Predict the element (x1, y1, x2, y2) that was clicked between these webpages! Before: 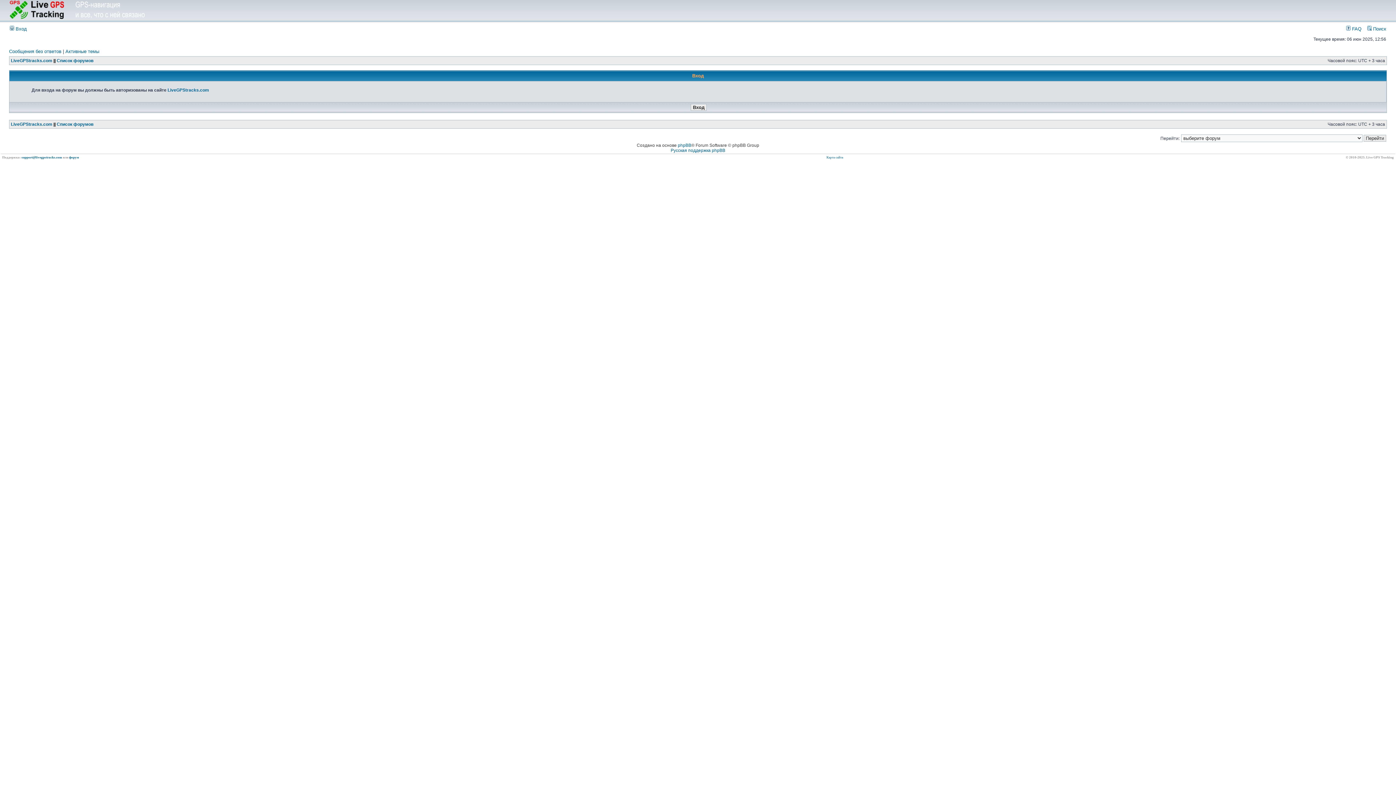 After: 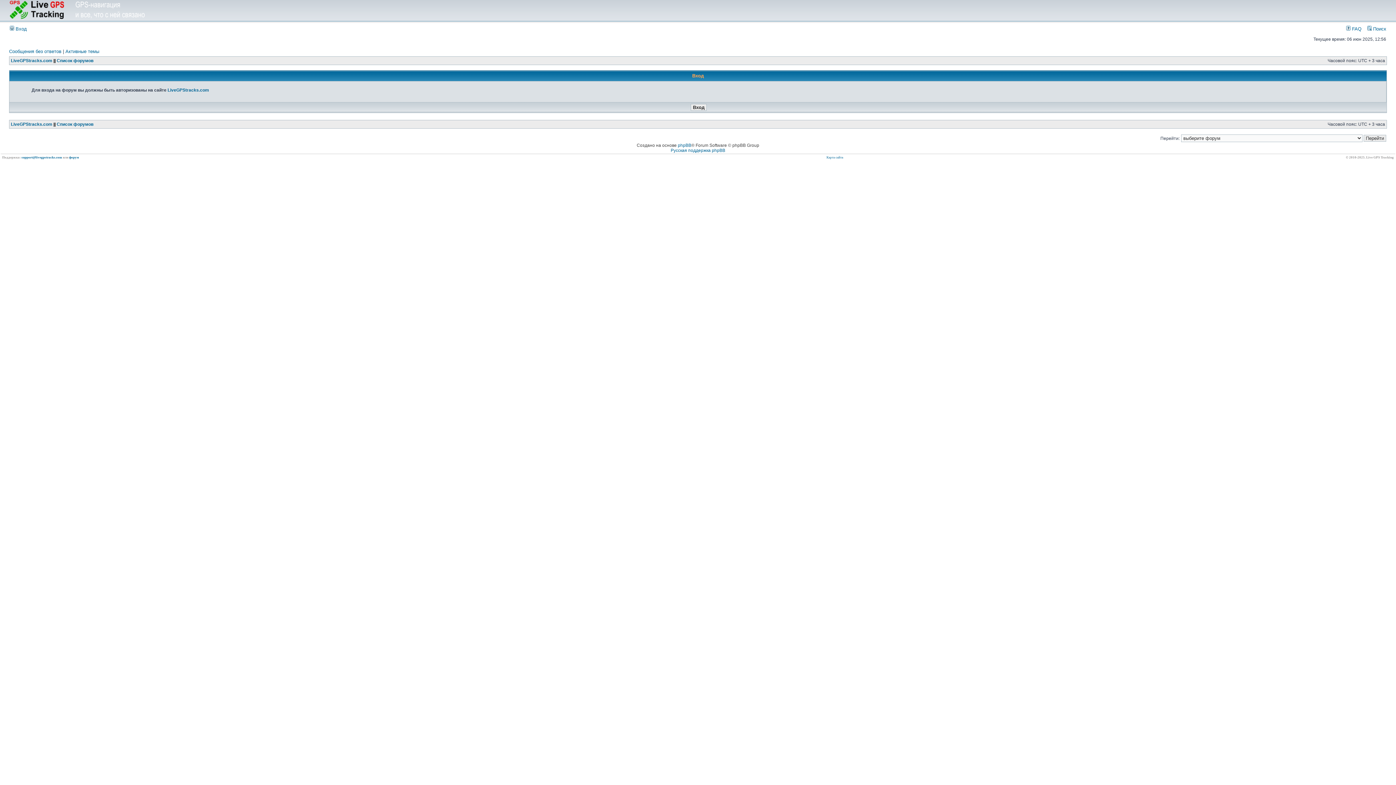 Action: label:  Вход bbox: (9, 26, 26, 31)